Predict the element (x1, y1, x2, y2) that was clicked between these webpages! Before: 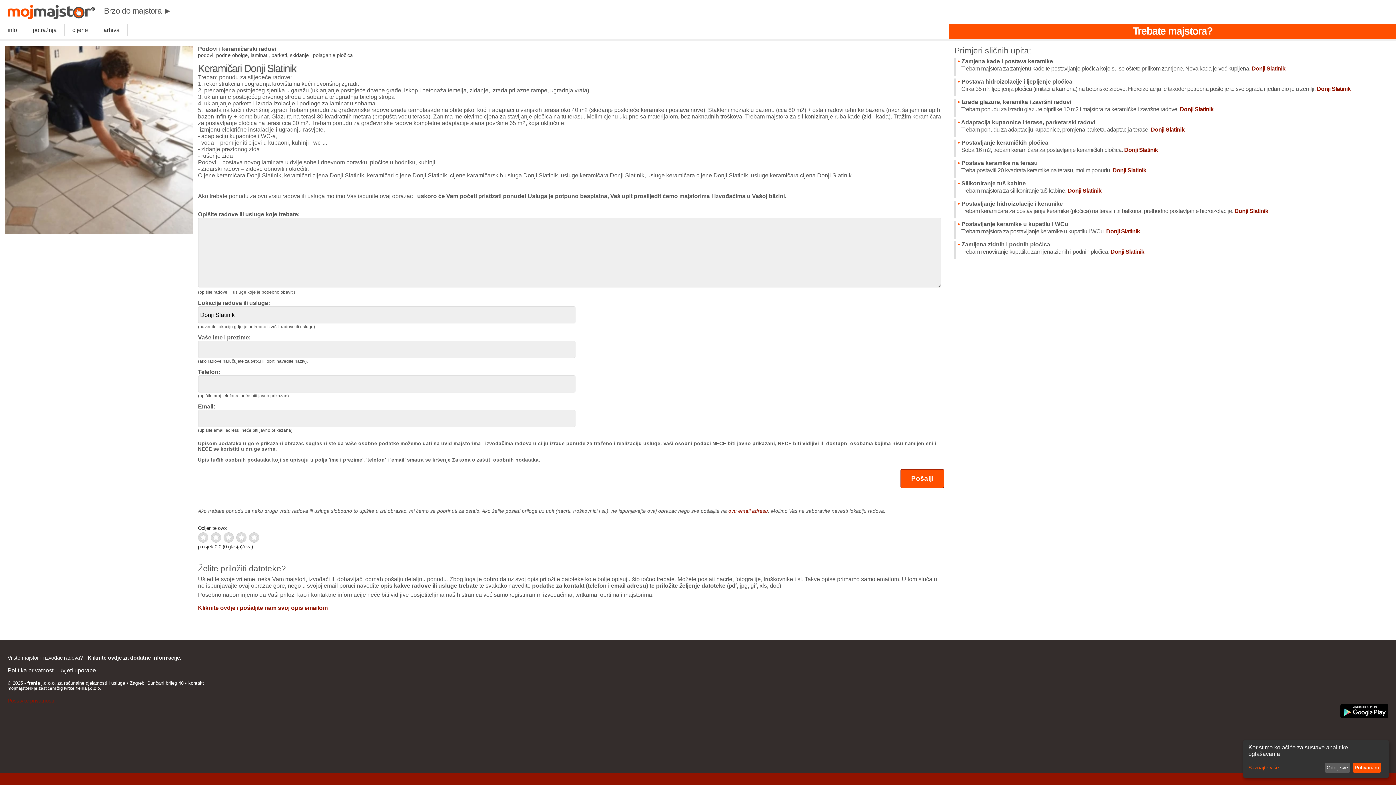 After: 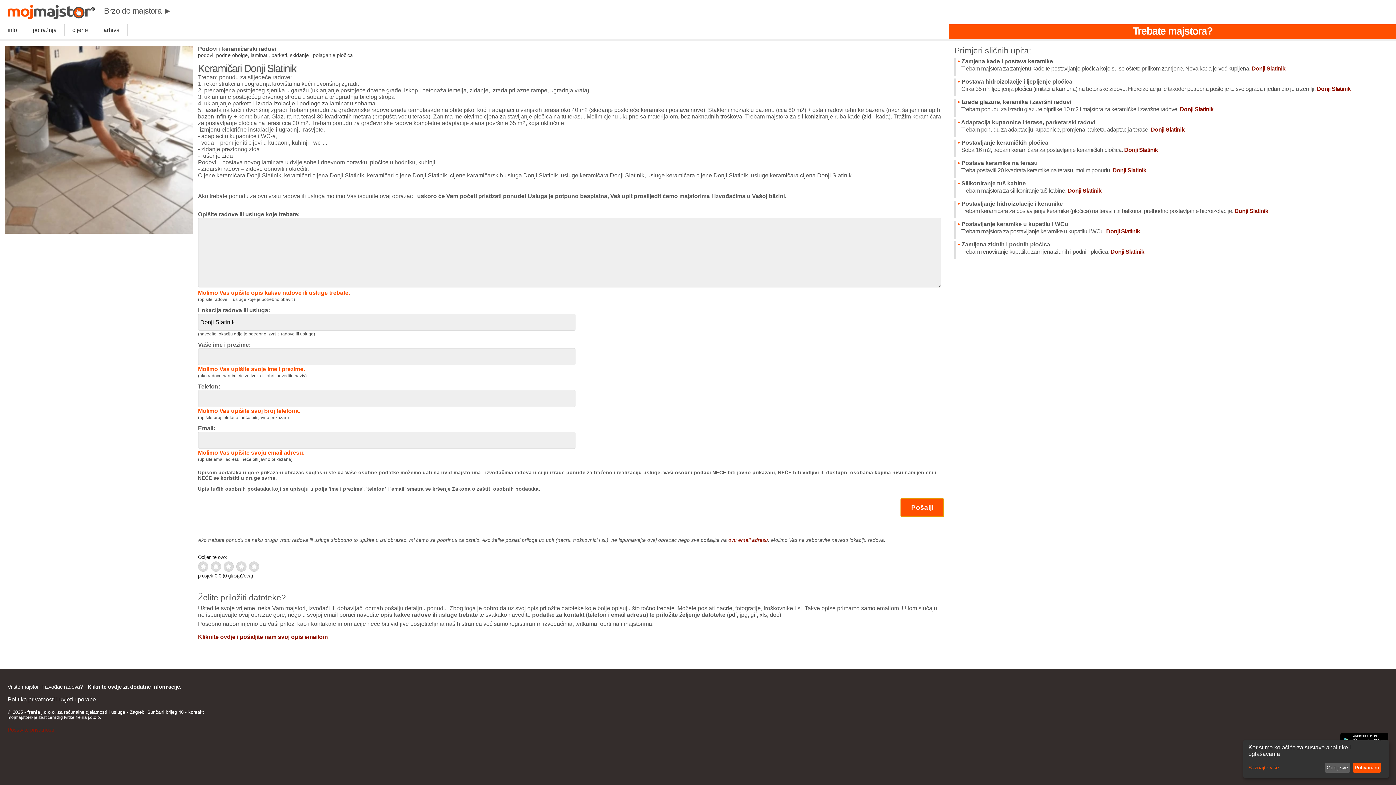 Action: label: Pošalji bbox: (900, 469, 944, 488)